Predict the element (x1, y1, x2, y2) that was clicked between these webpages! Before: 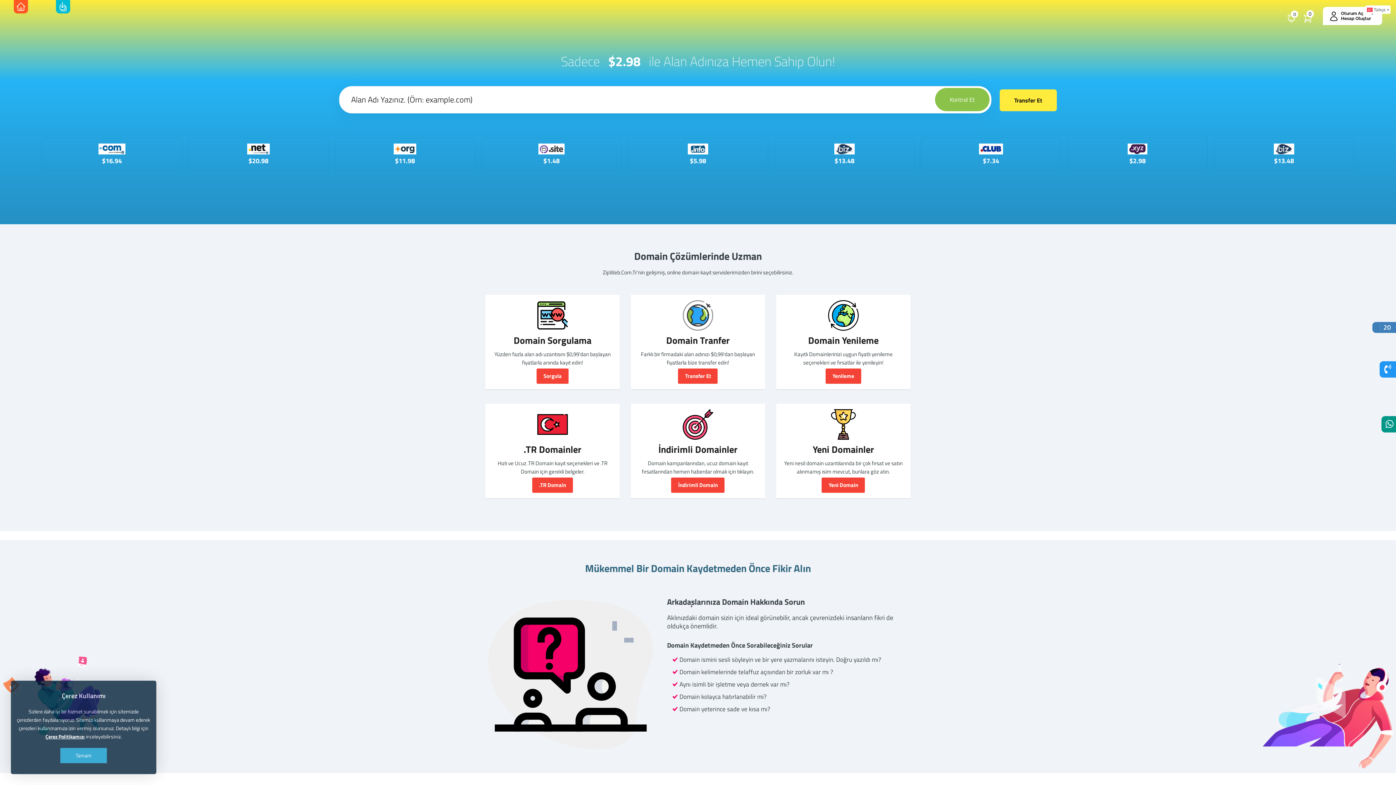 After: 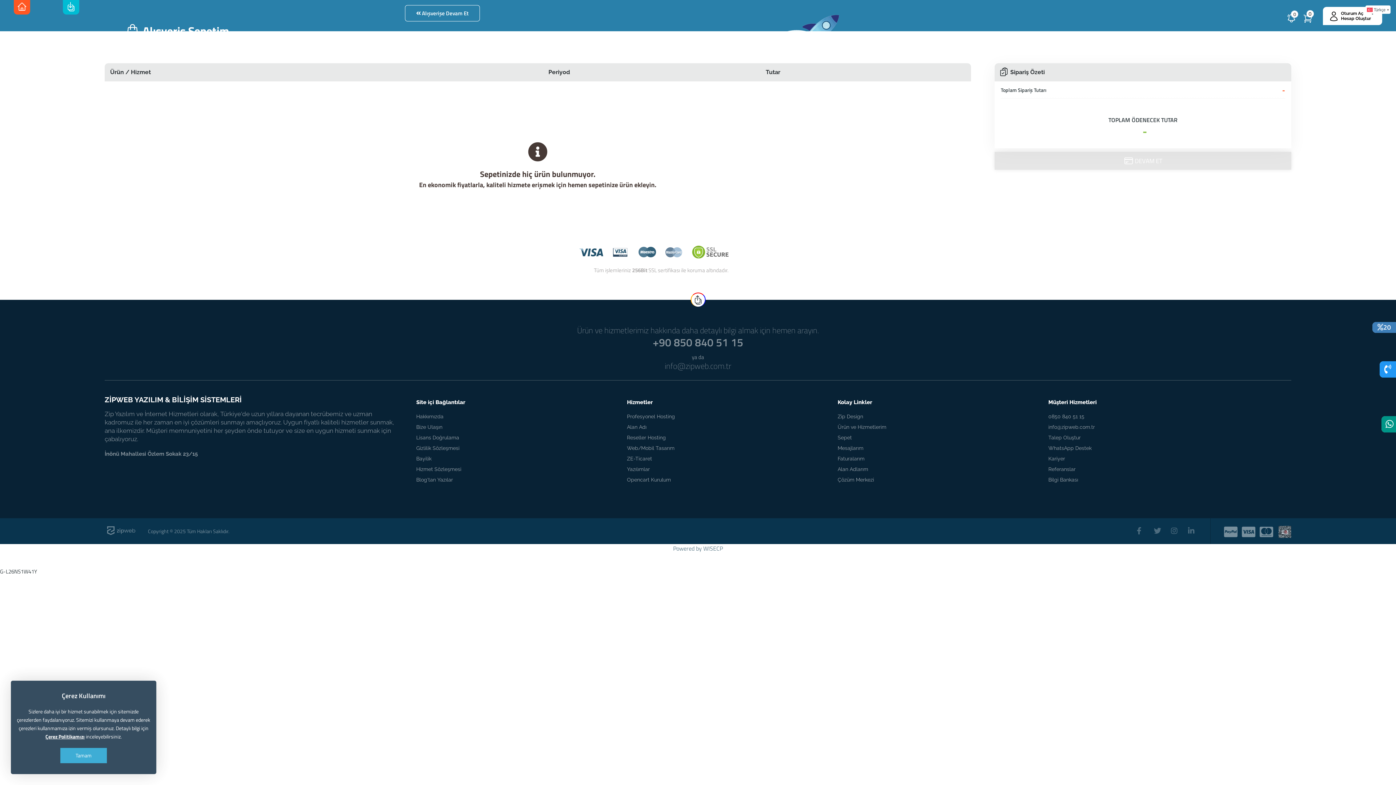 Action: bbox: (1303, 13, 1312, 25)